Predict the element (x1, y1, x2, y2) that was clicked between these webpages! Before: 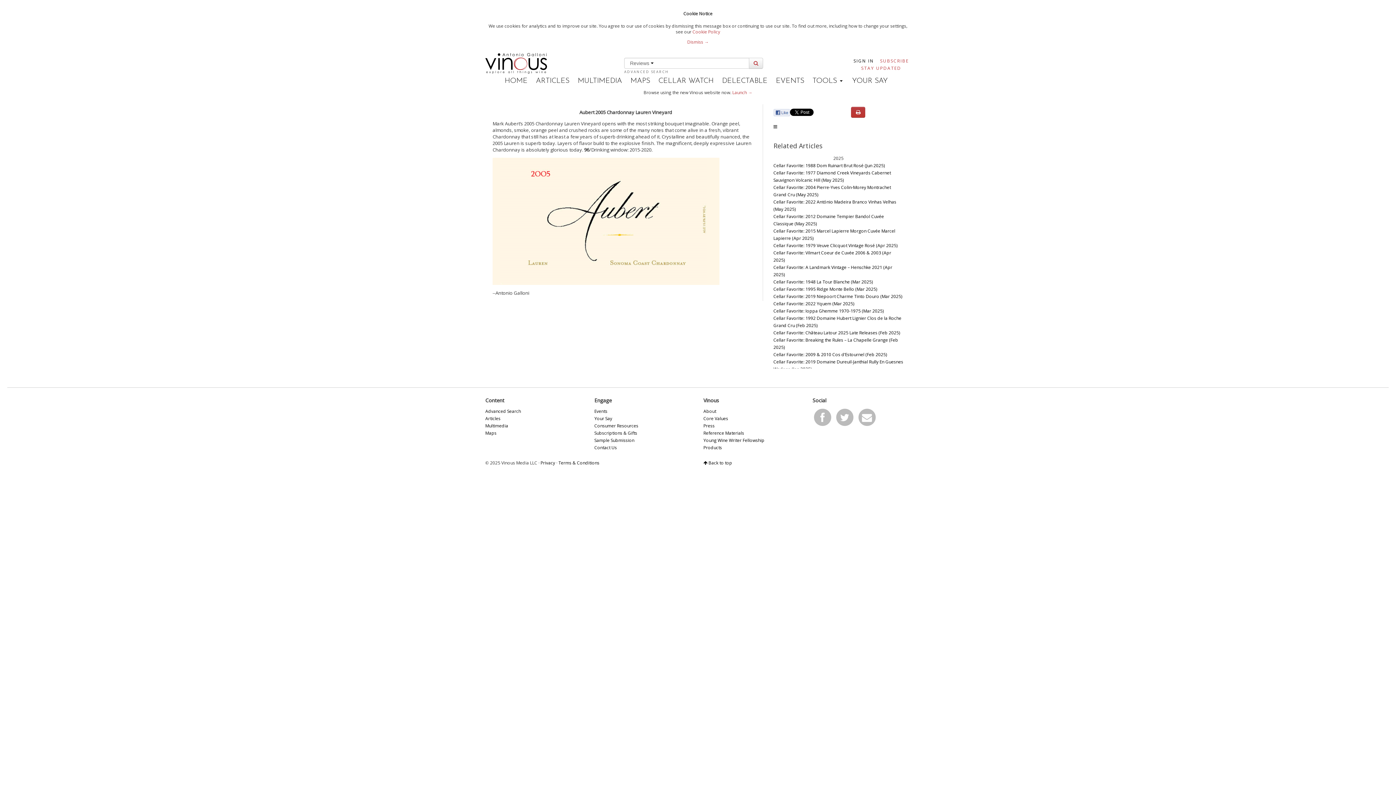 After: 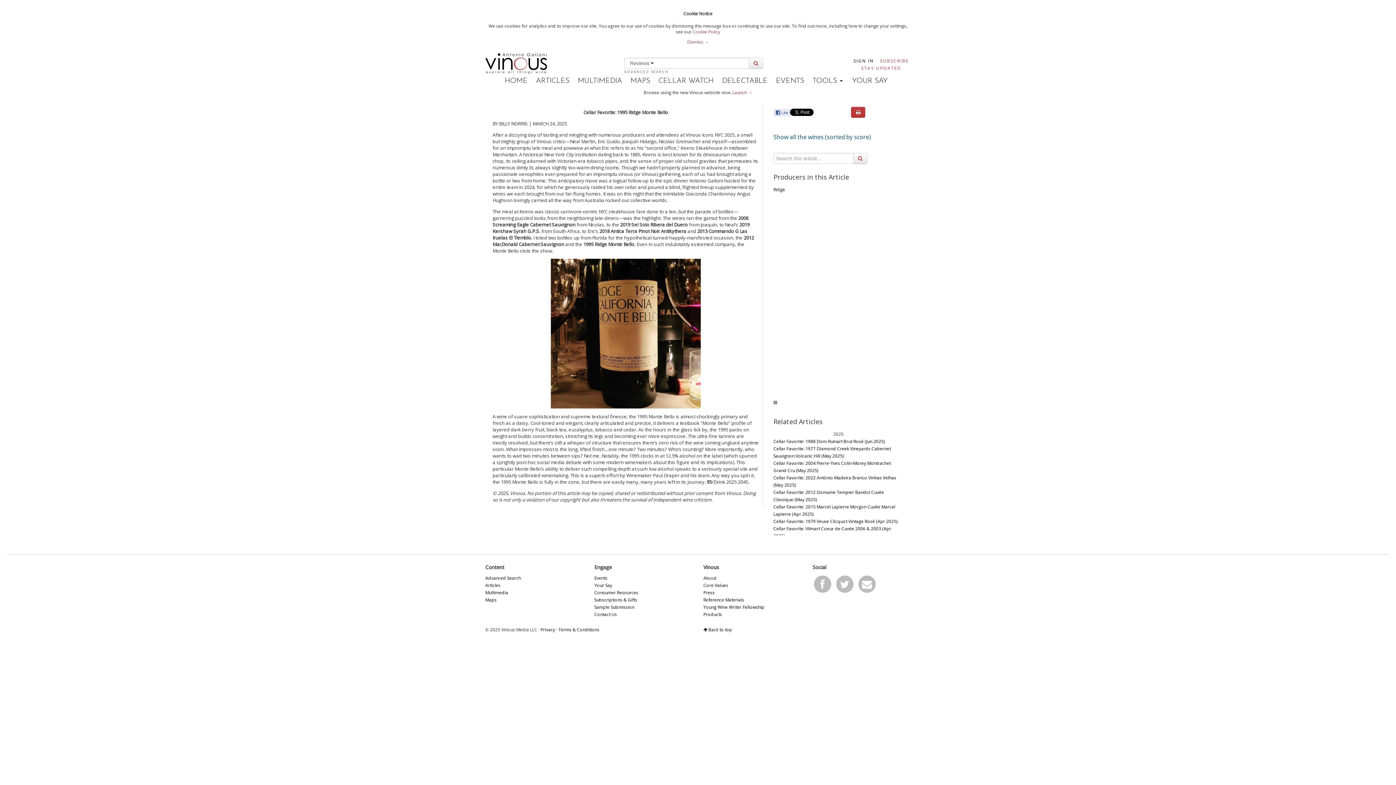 Action: bbox: (773, 286, 877, 292) label: Cellar Favorite: 1995 Ridge Monte Bello (Mar 2025)